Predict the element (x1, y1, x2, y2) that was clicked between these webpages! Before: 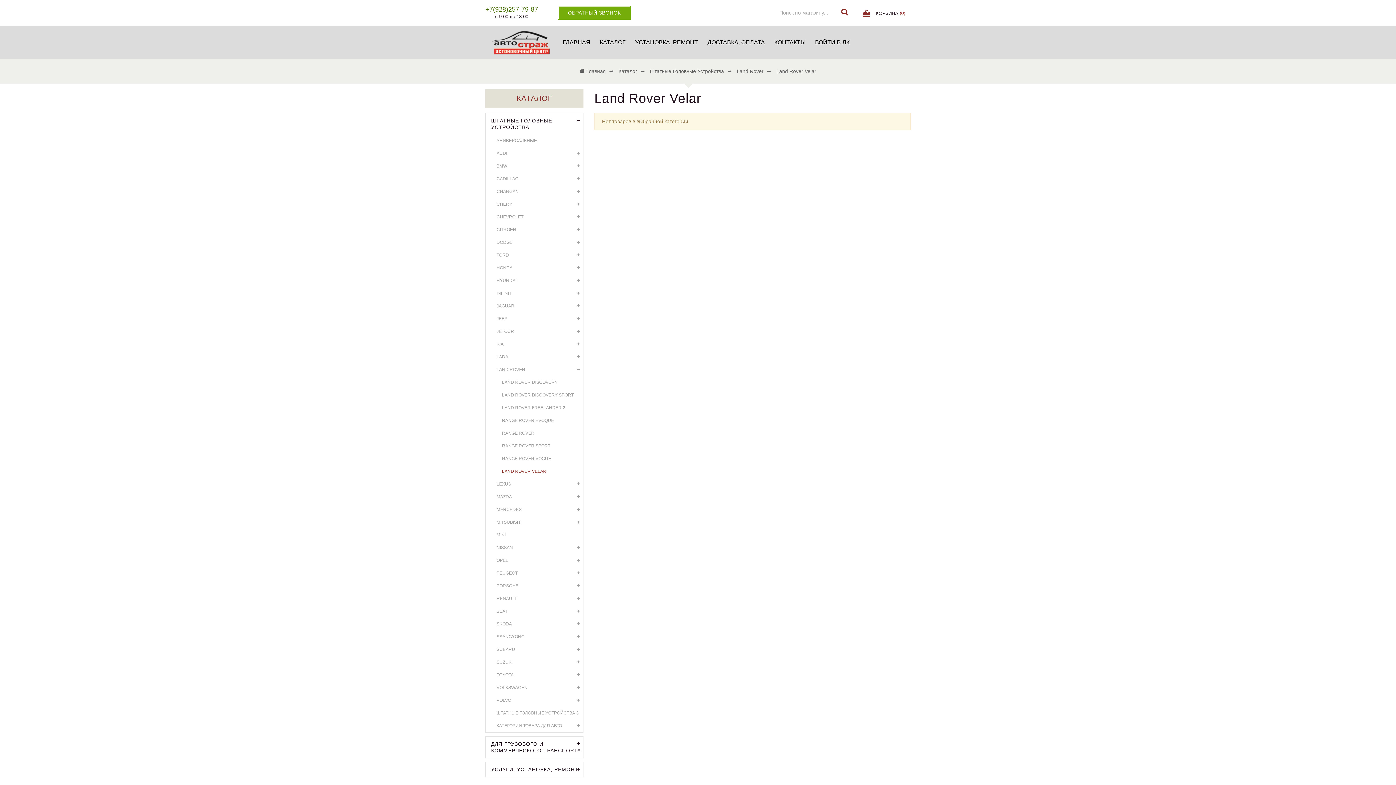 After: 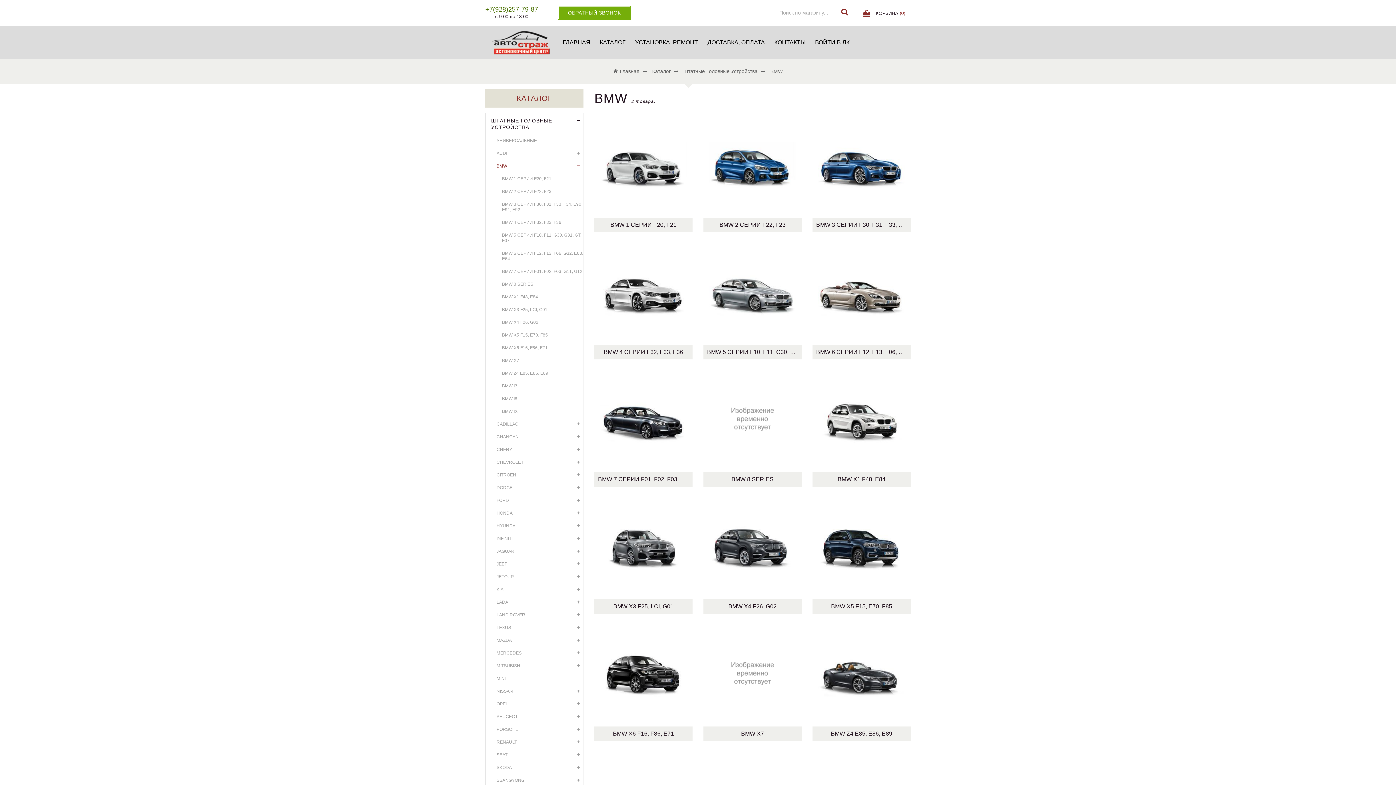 Action: bbox: (491, 159, 583, 172) label: BMW